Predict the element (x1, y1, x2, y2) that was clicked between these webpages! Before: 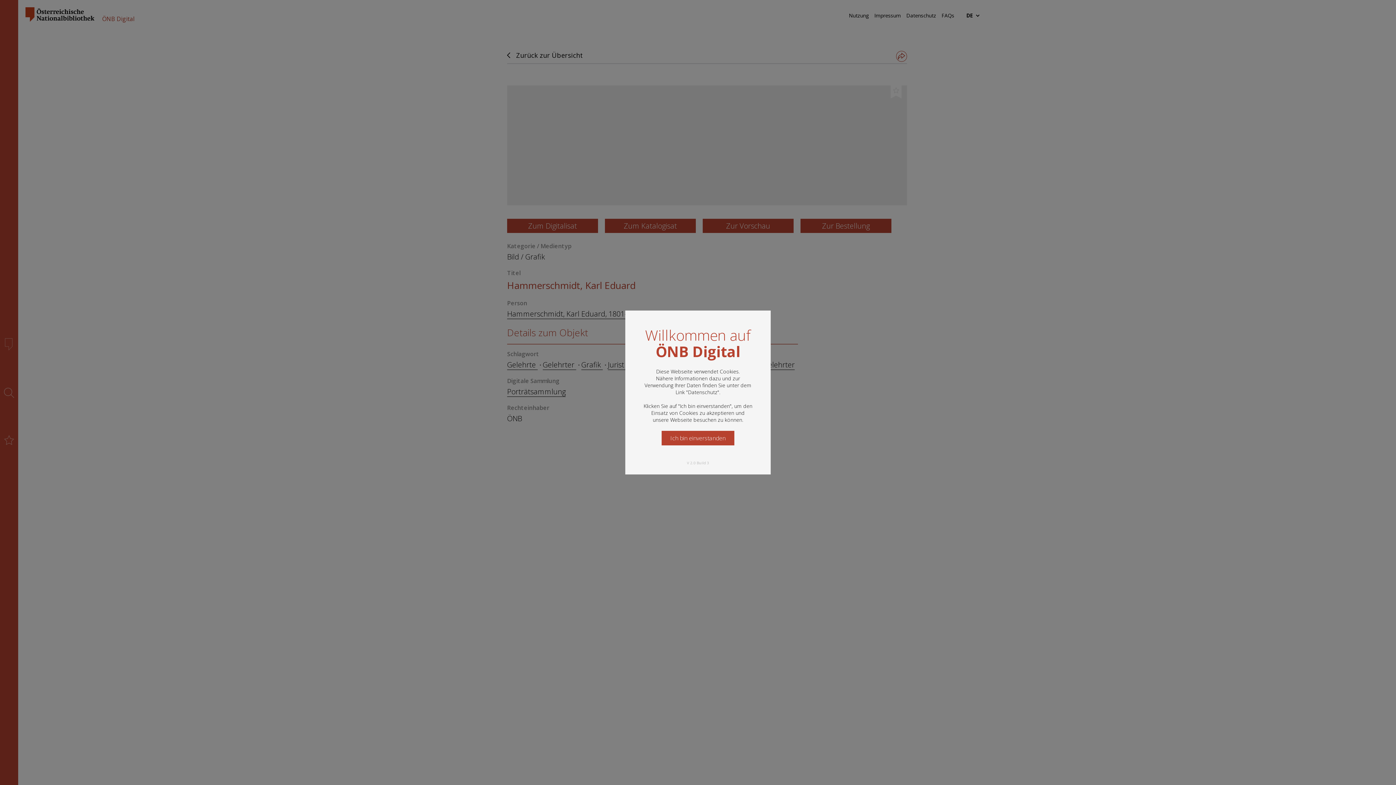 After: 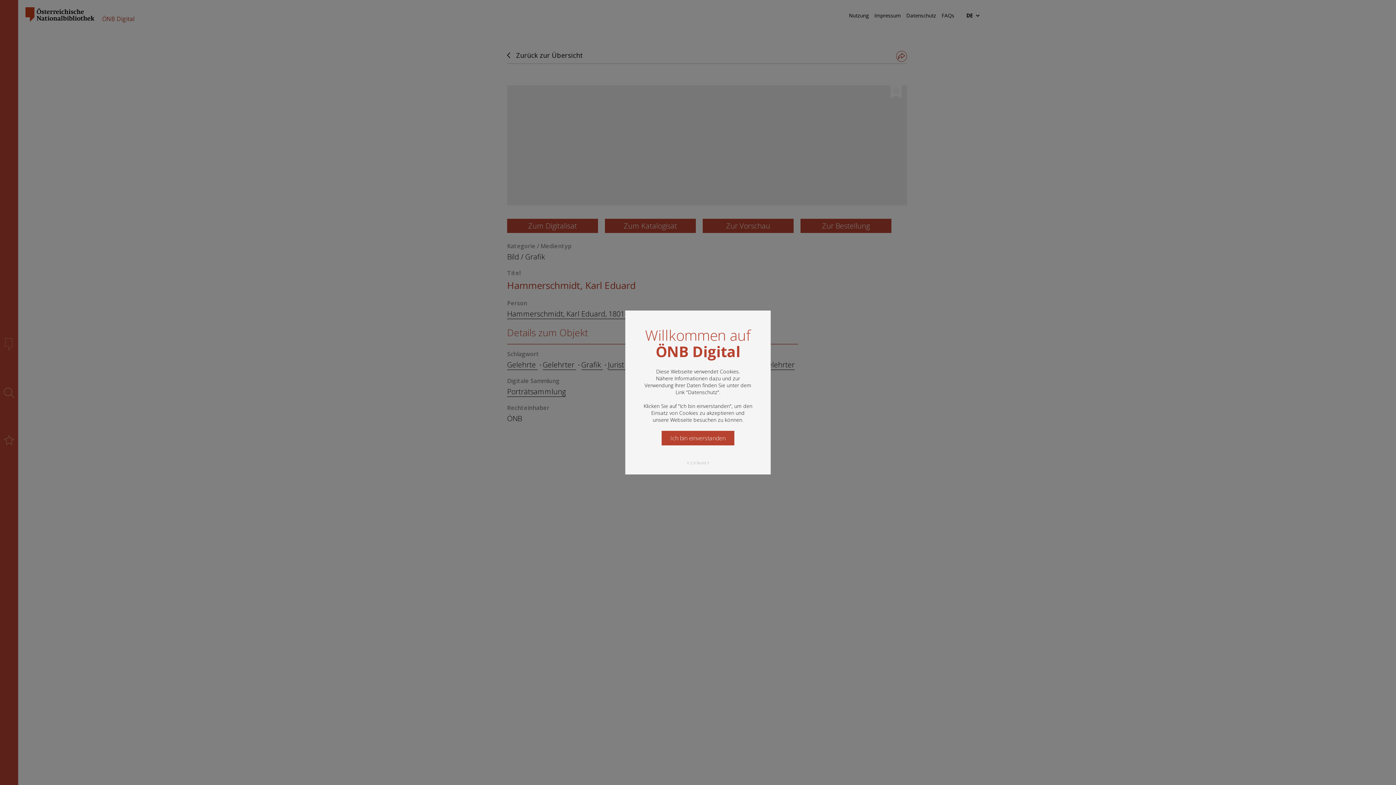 Action: bbox: (688, 388, 717, 395) label: Datenschutz